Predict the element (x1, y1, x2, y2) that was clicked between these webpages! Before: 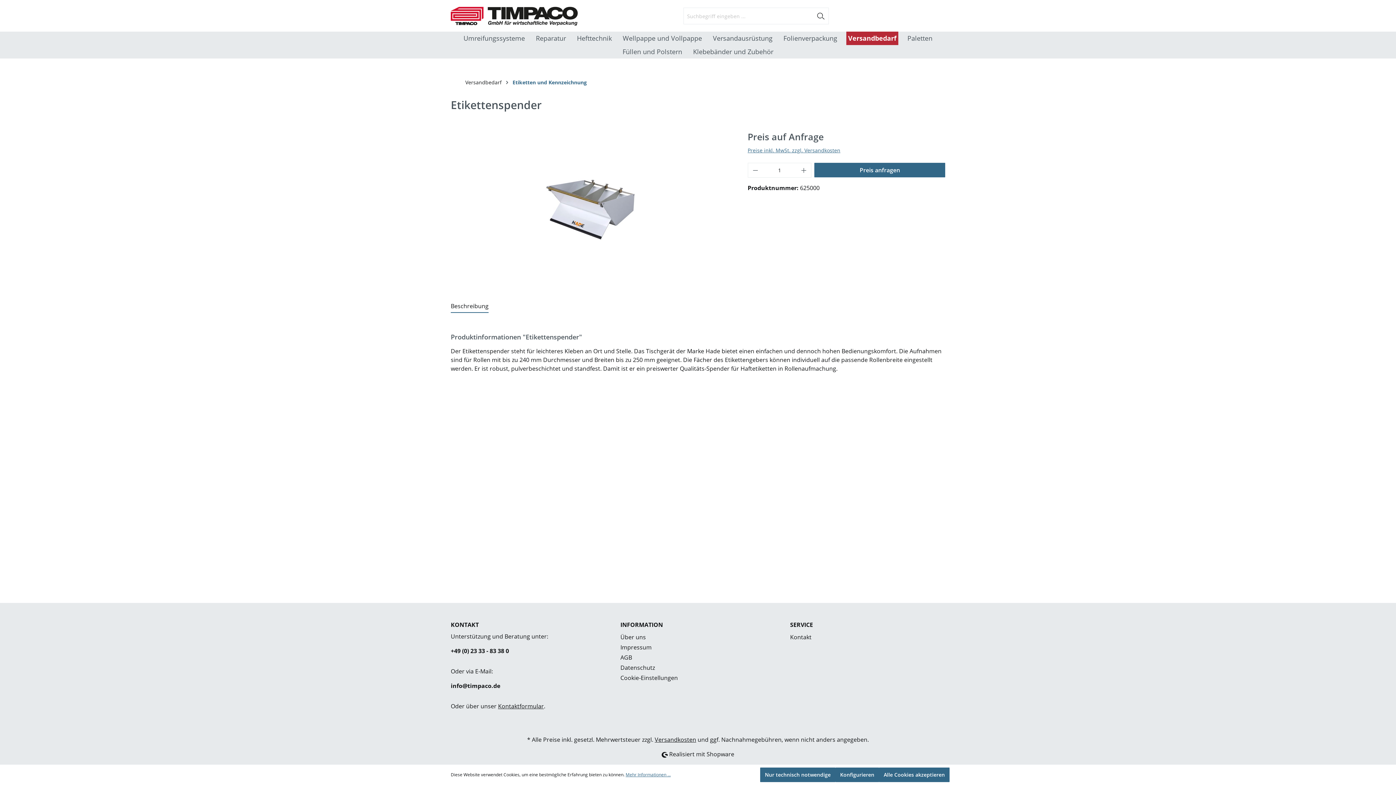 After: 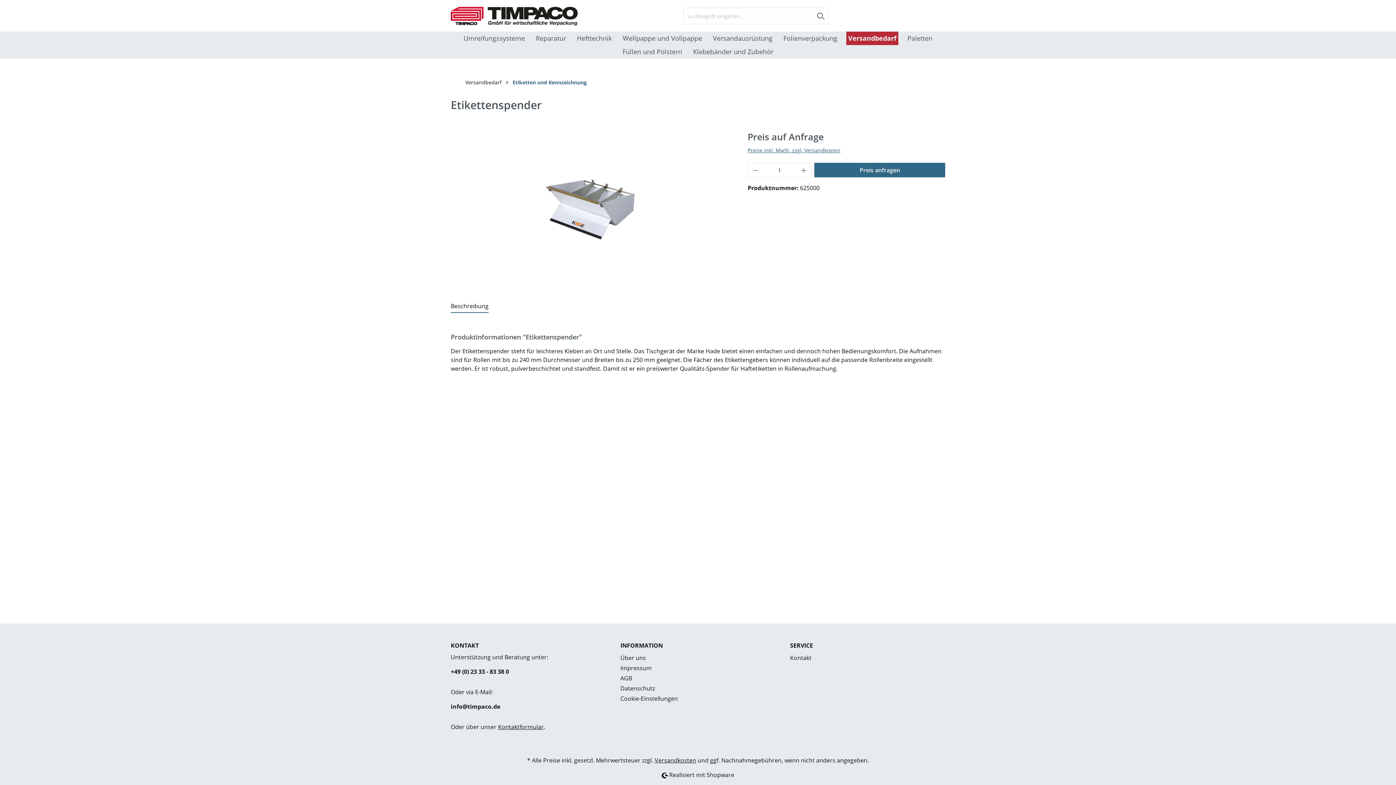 Action: bbox: (760, 768, 835, 782) label: Nur technisch notwendige